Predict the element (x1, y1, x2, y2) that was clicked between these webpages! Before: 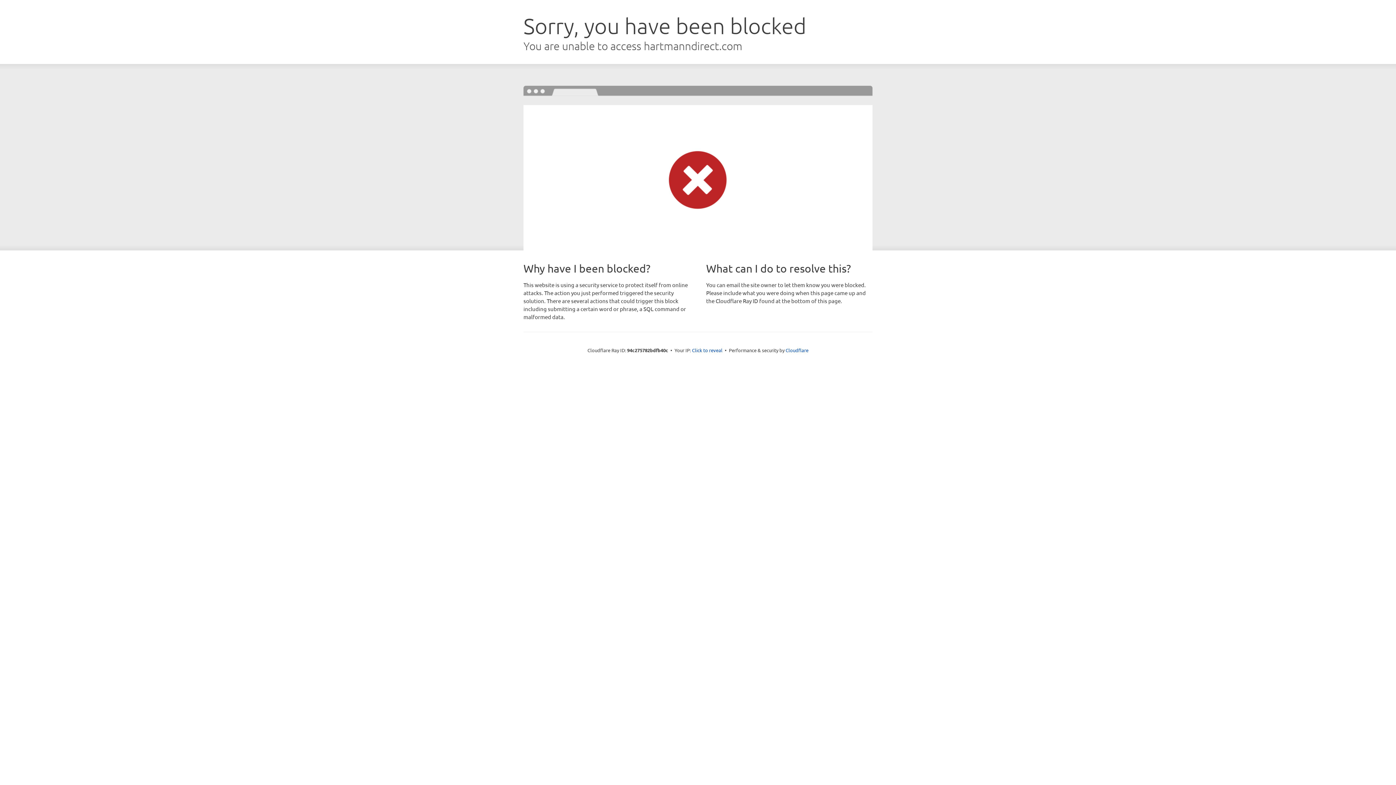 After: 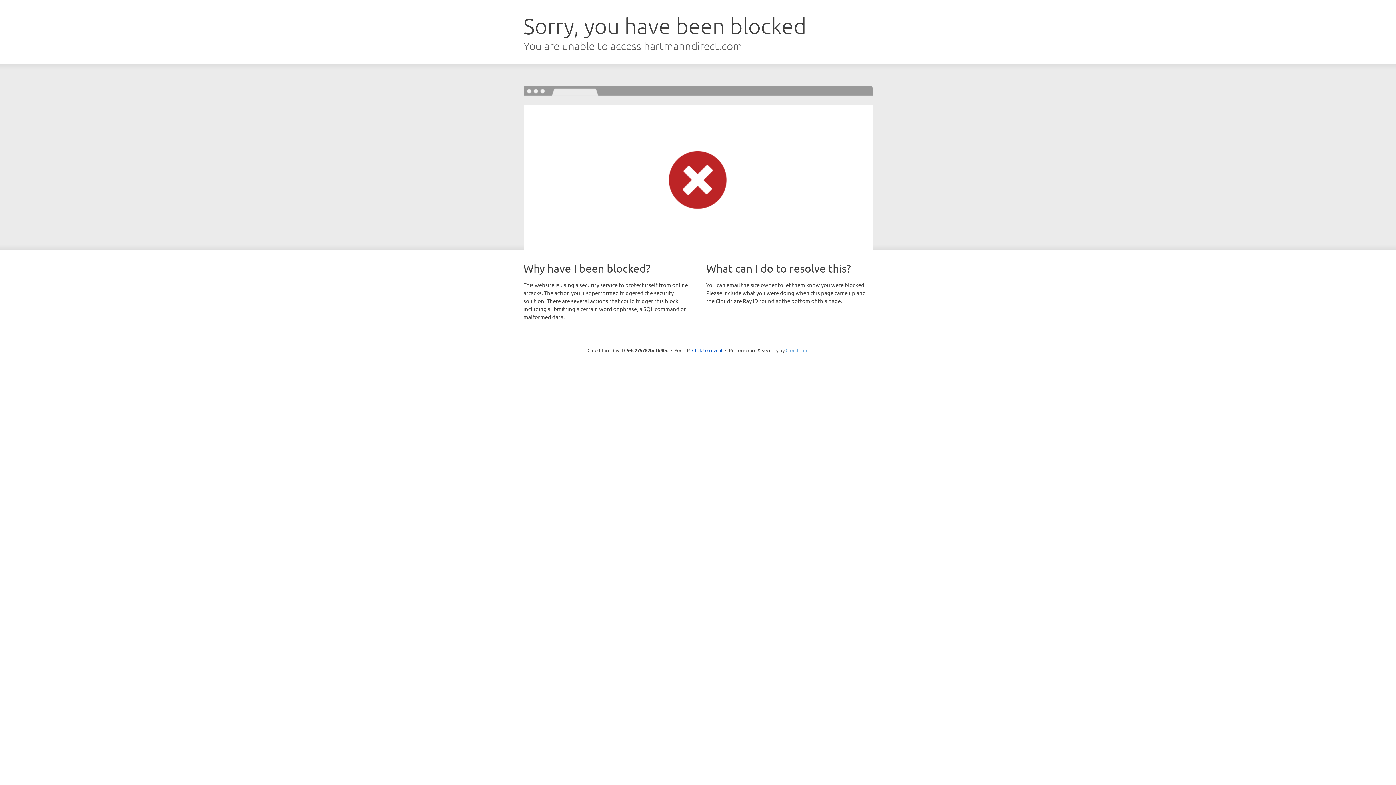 Action: label: Cloudflare bbox: (785, 347, 808, 353)